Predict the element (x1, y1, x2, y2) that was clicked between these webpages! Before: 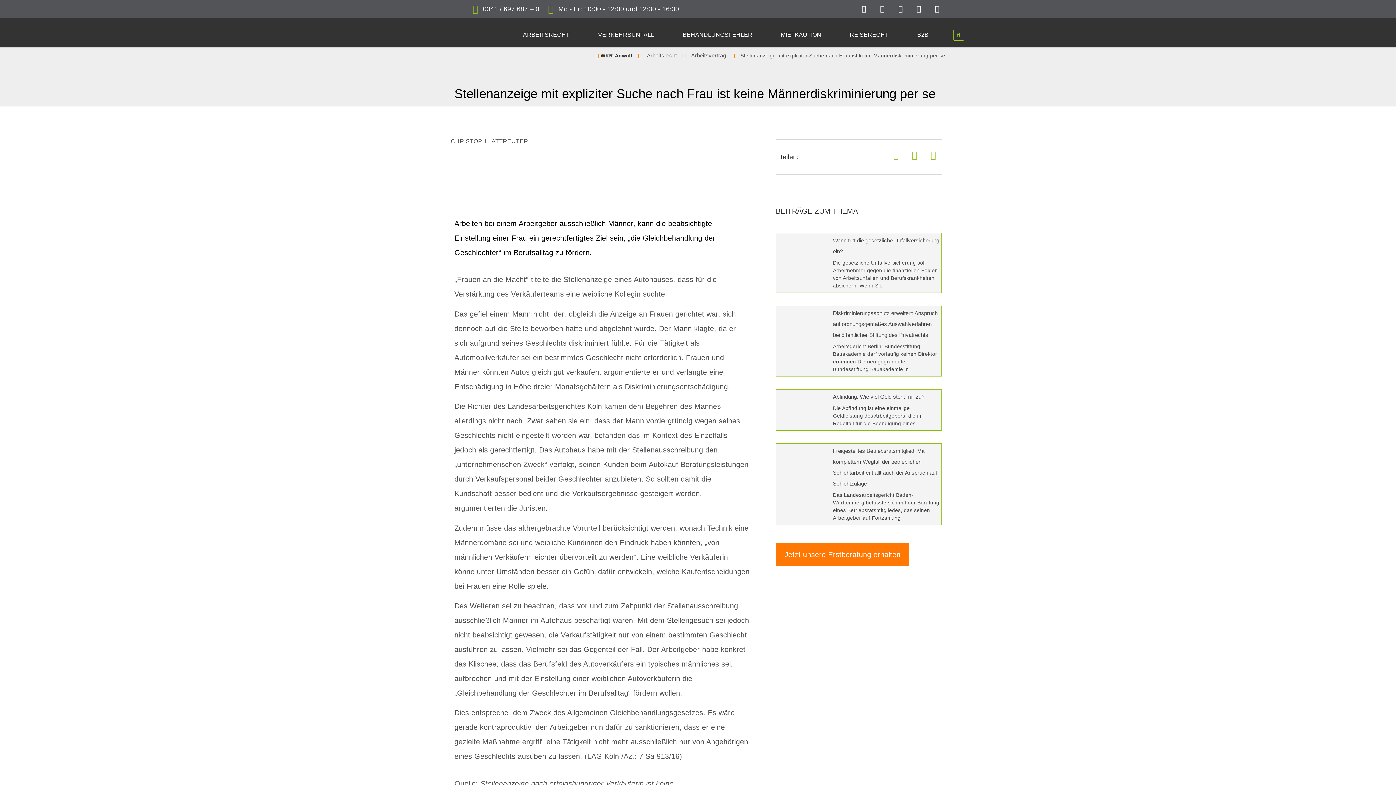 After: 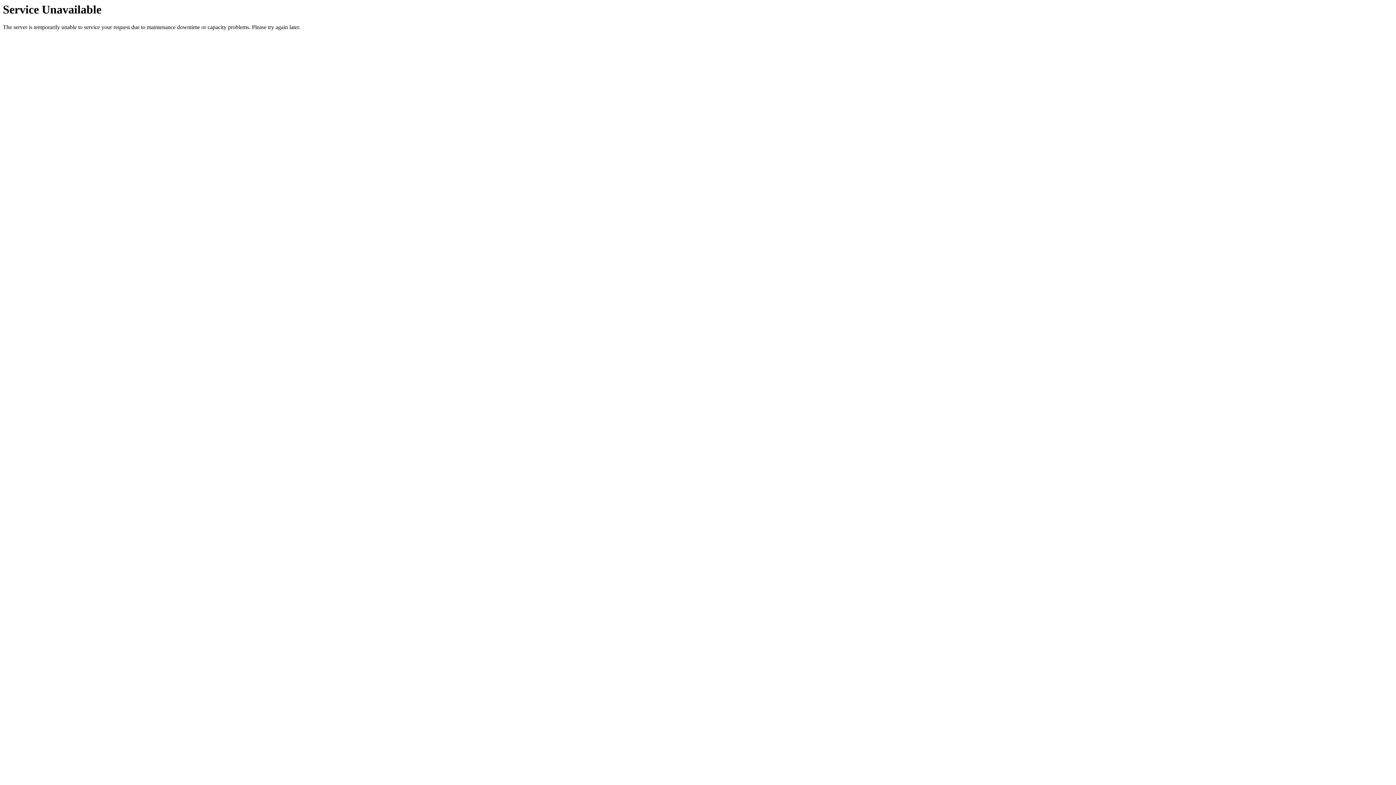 Action: bbox: (508, 26, 584, 43) label: ARBEITSRECHT